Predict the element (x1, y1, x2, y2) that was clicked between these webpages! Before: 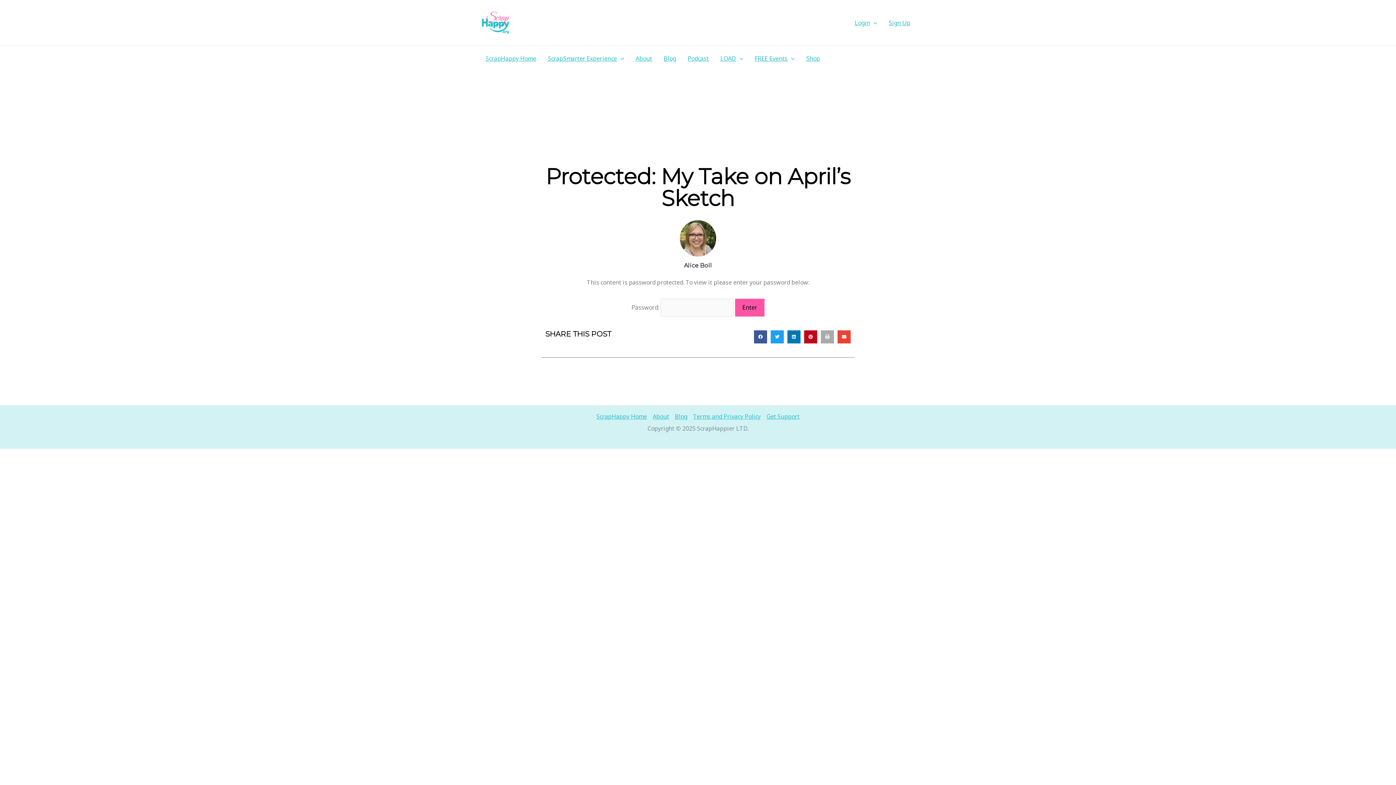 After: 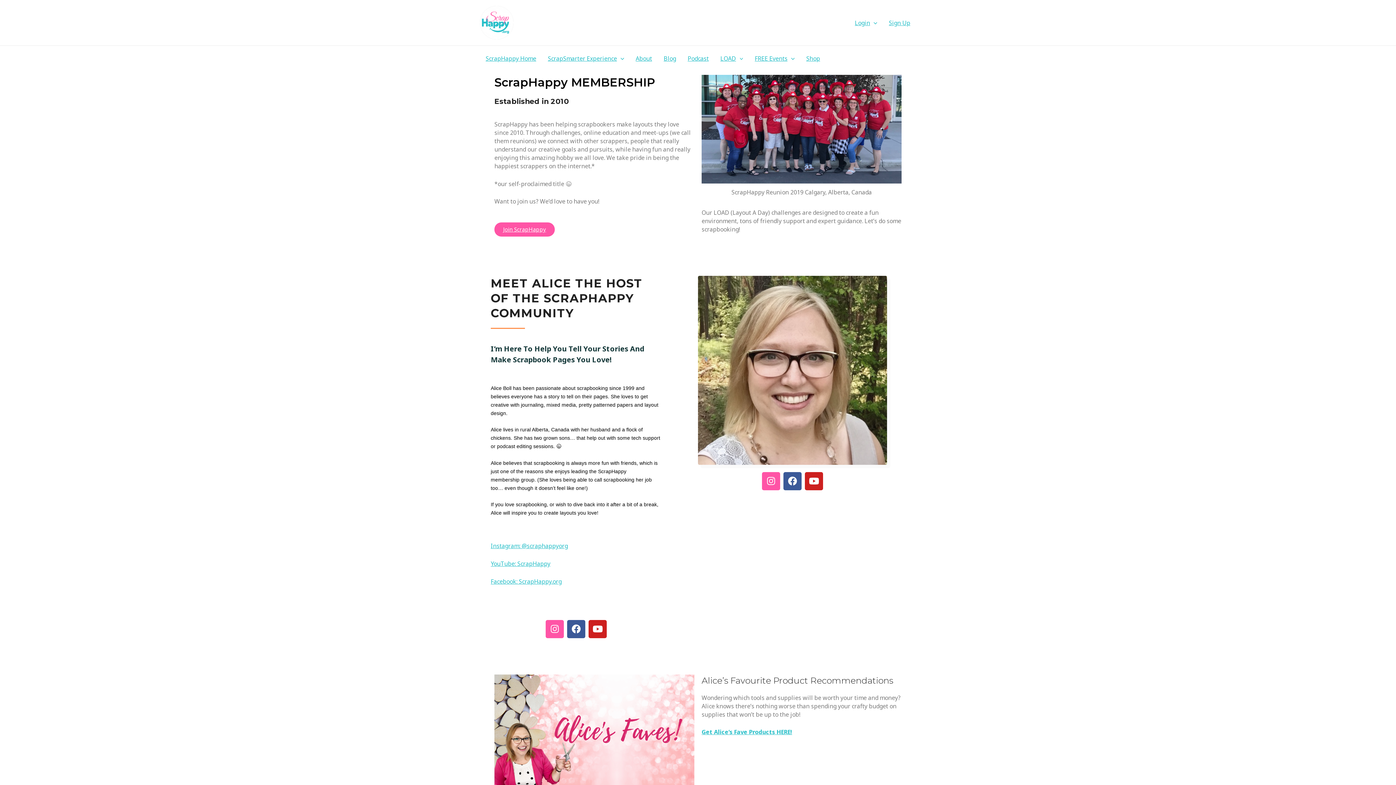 Action: label: About bbox: (630, 45, 658, 71)